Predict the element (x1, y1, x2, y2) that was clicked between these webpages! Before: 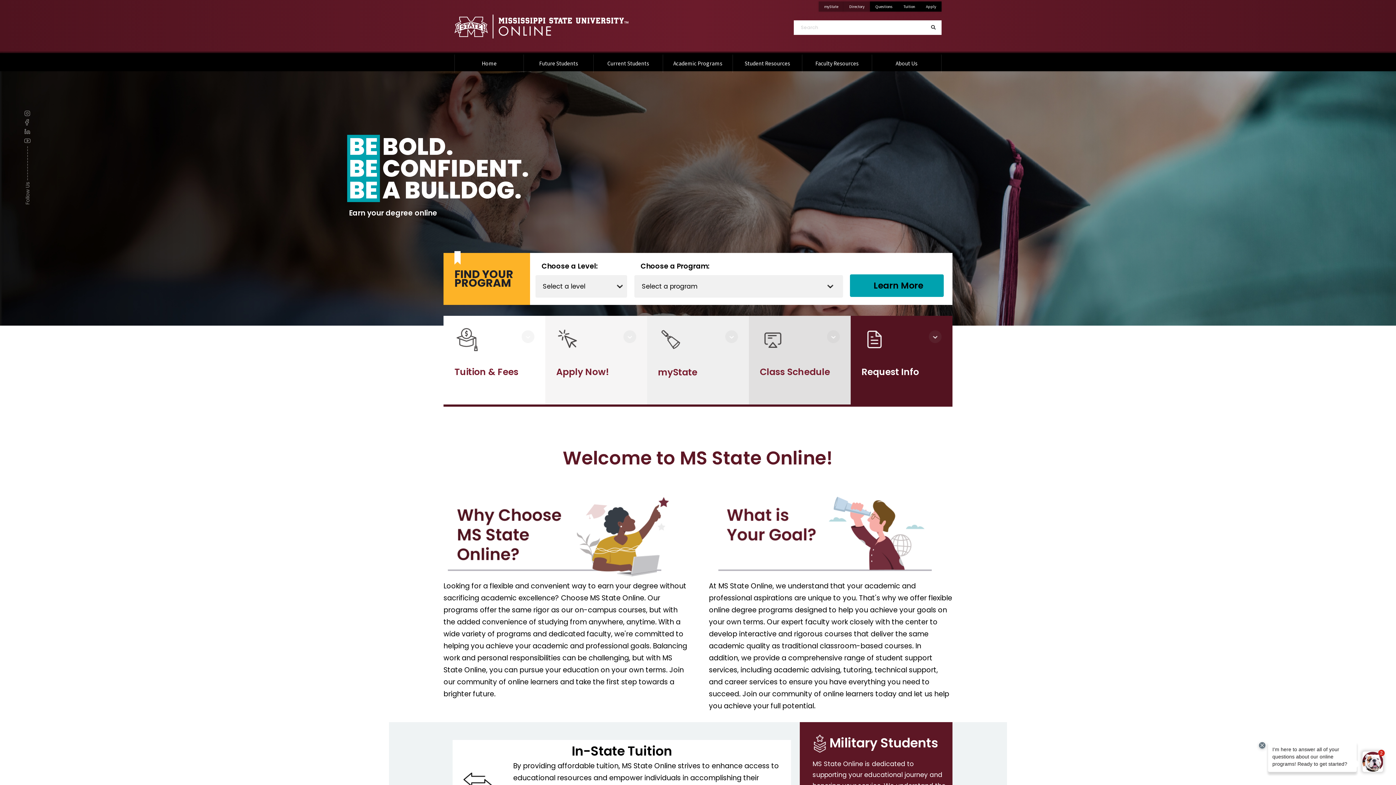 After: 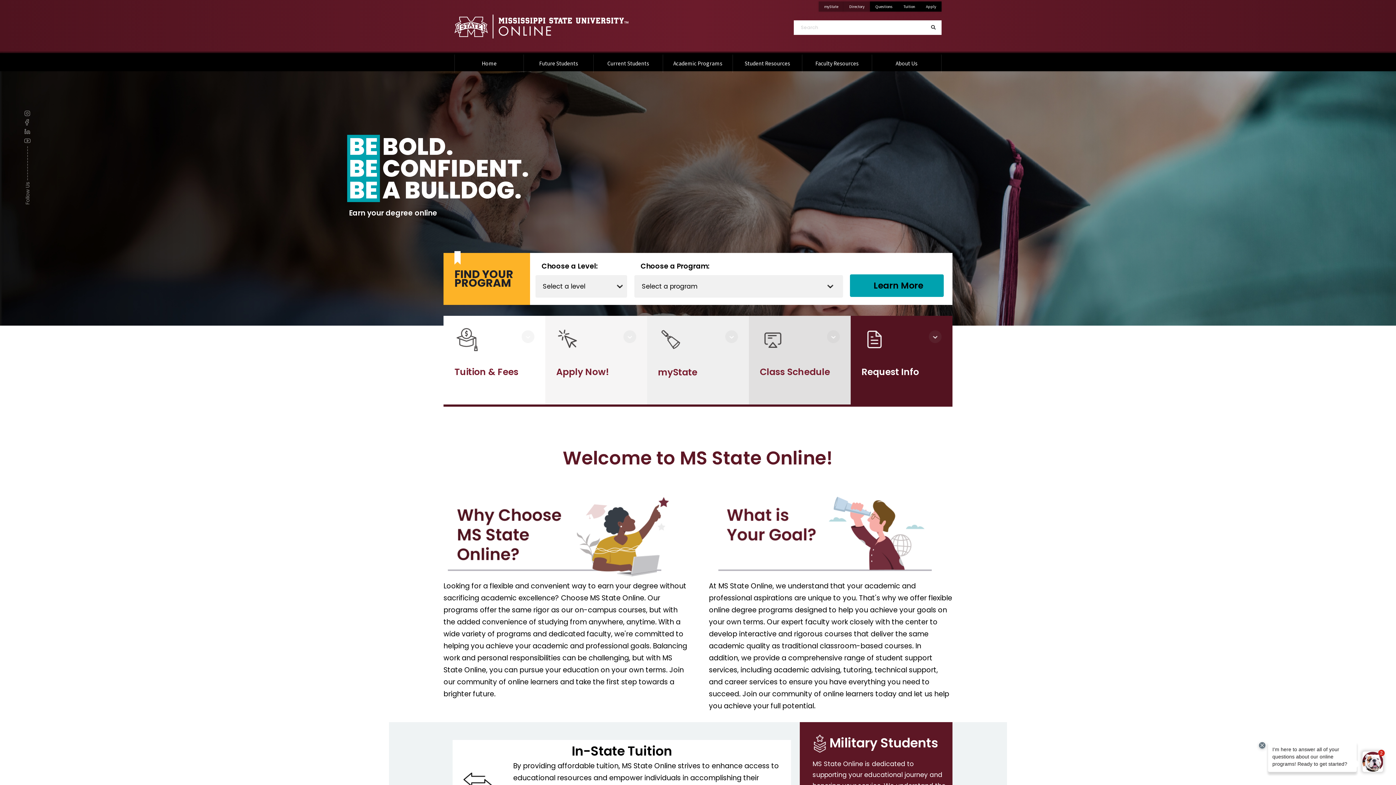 Action: bbox: (872, 54, 941, 72) label: About Us